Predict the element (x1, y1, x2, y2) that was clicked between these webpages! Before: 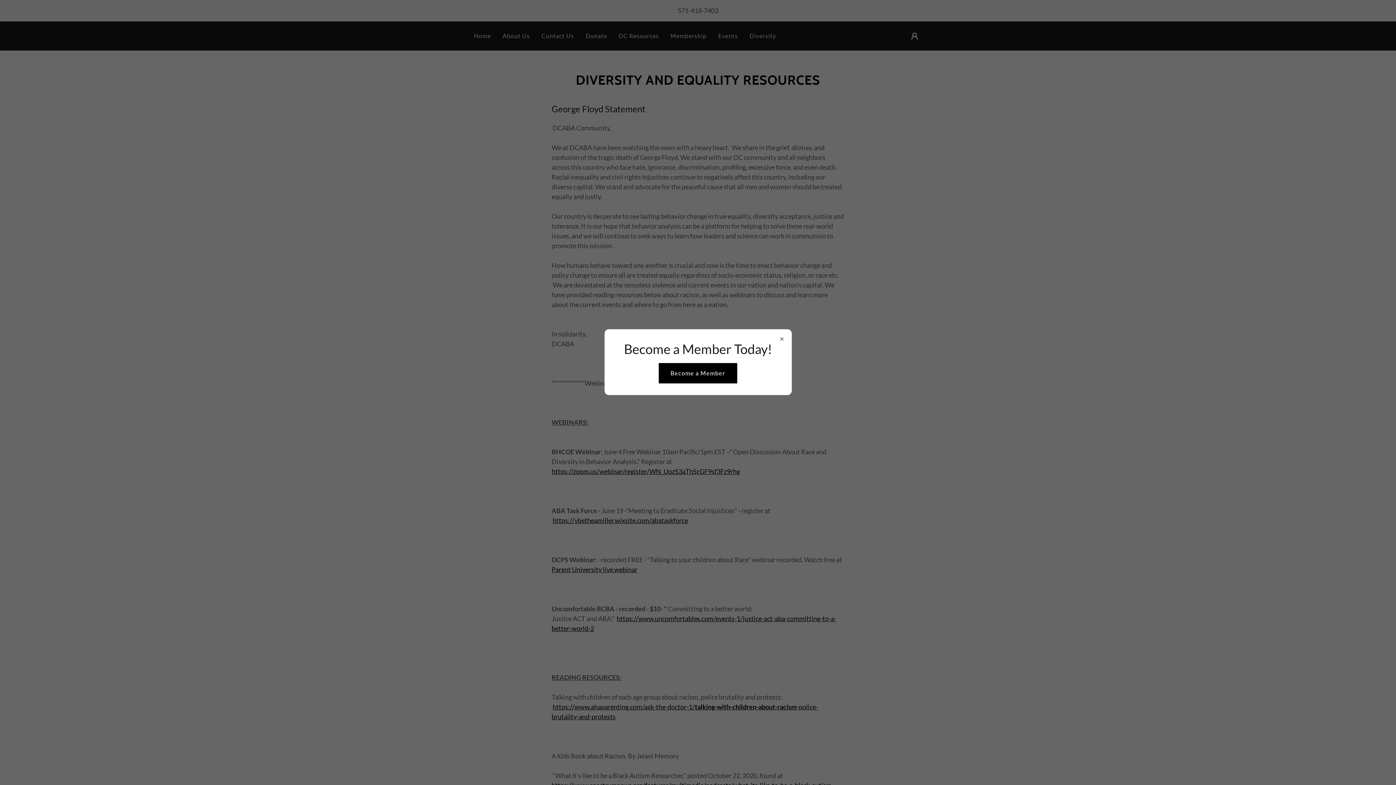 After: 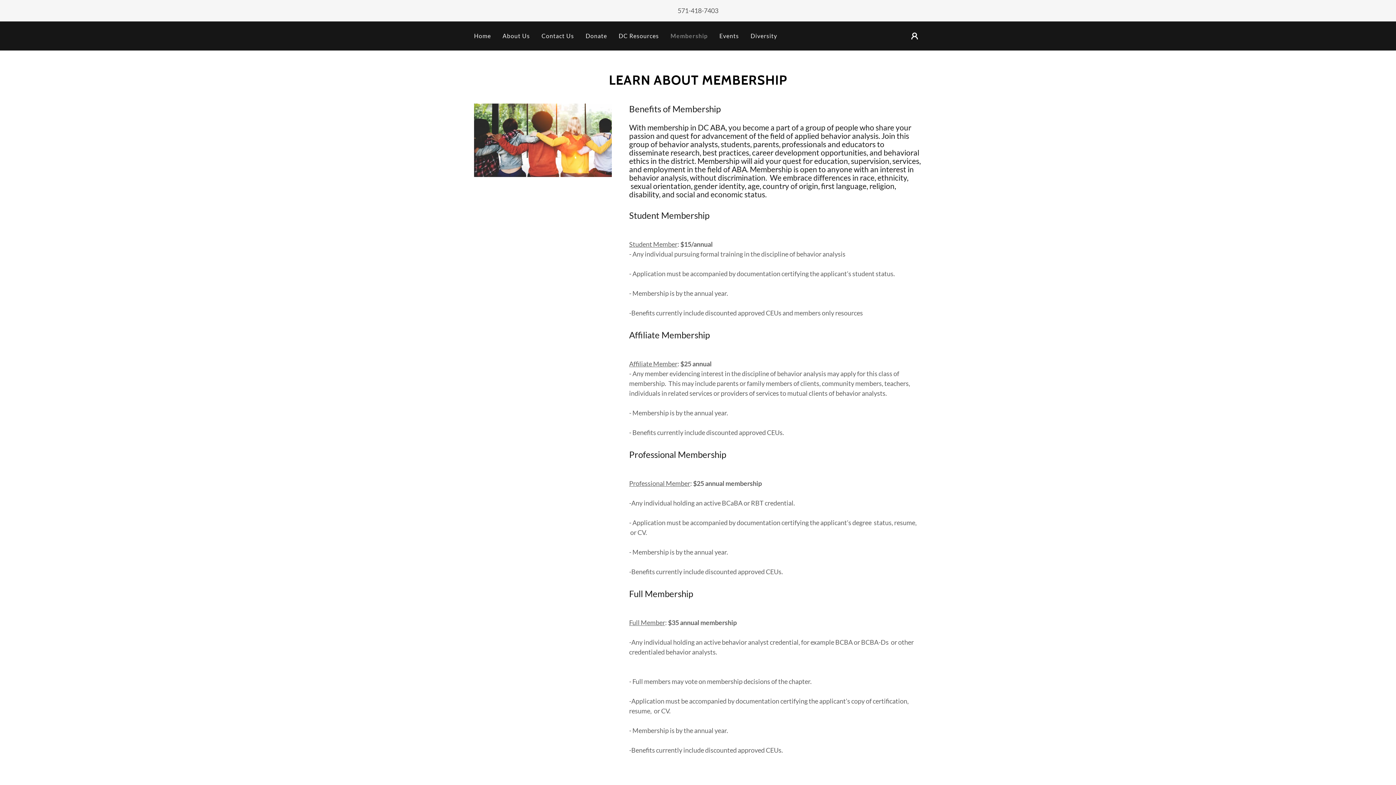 Action: label: Become a Member bbox: (659, 363, 737, 383)